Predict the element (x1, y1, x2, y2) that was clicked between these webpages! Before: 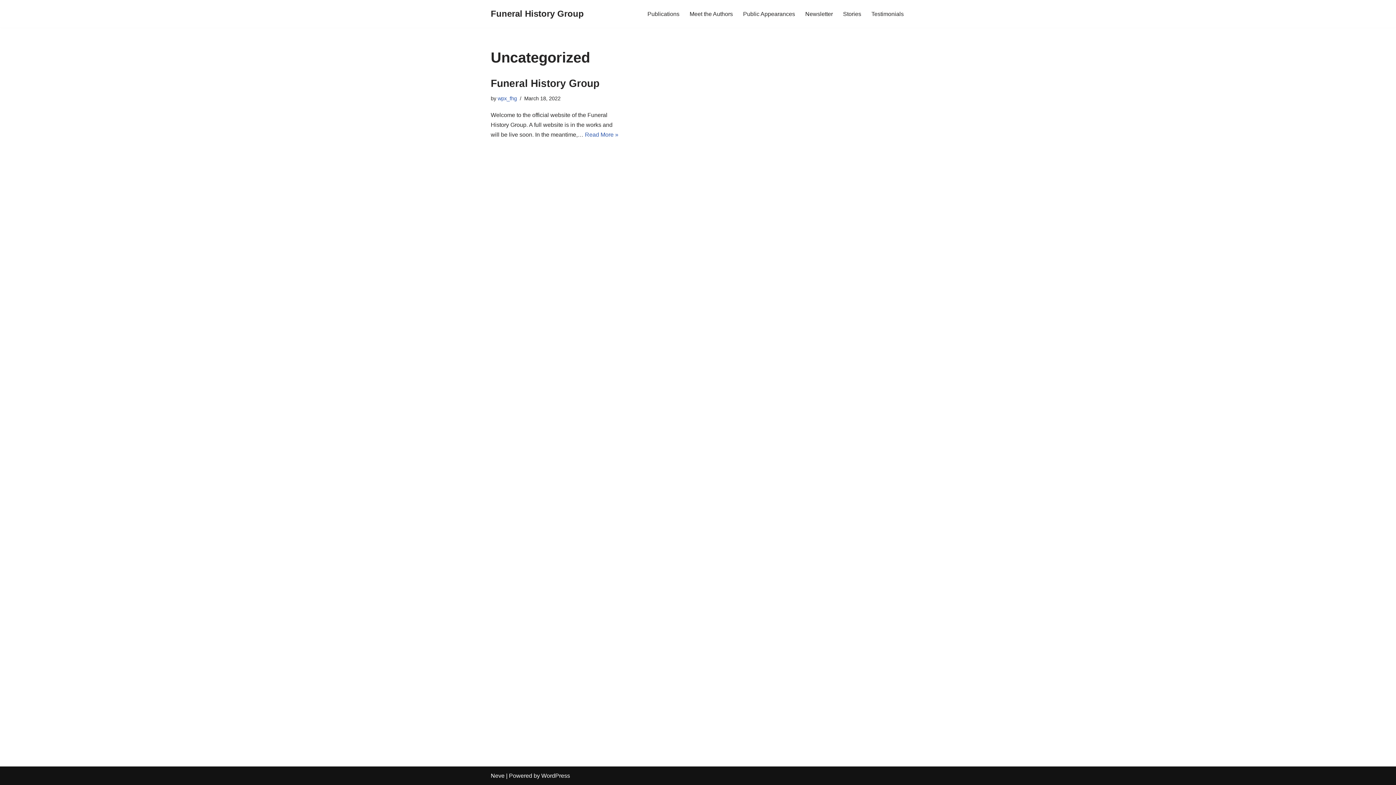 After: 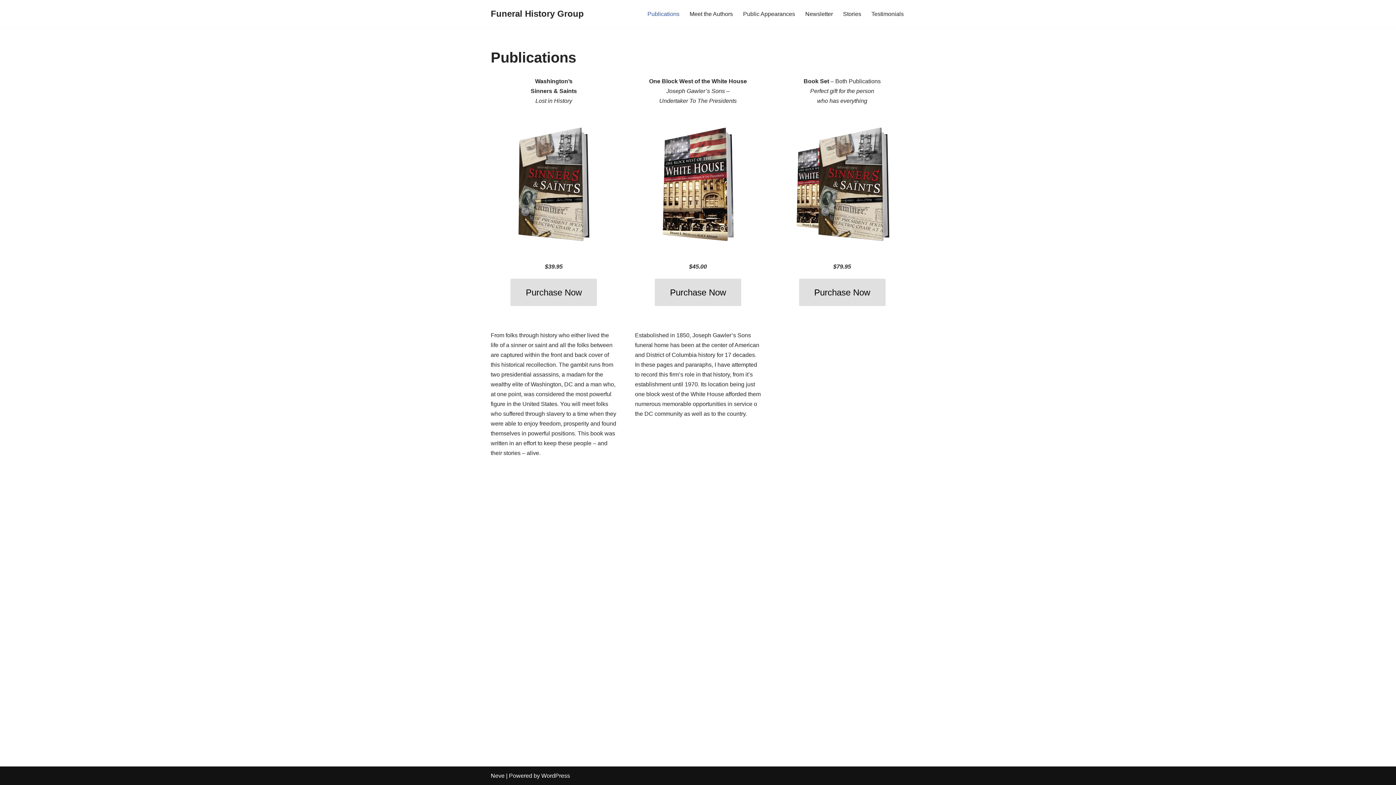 Action: bbox: (647, 9, 679, 18) label: Publications